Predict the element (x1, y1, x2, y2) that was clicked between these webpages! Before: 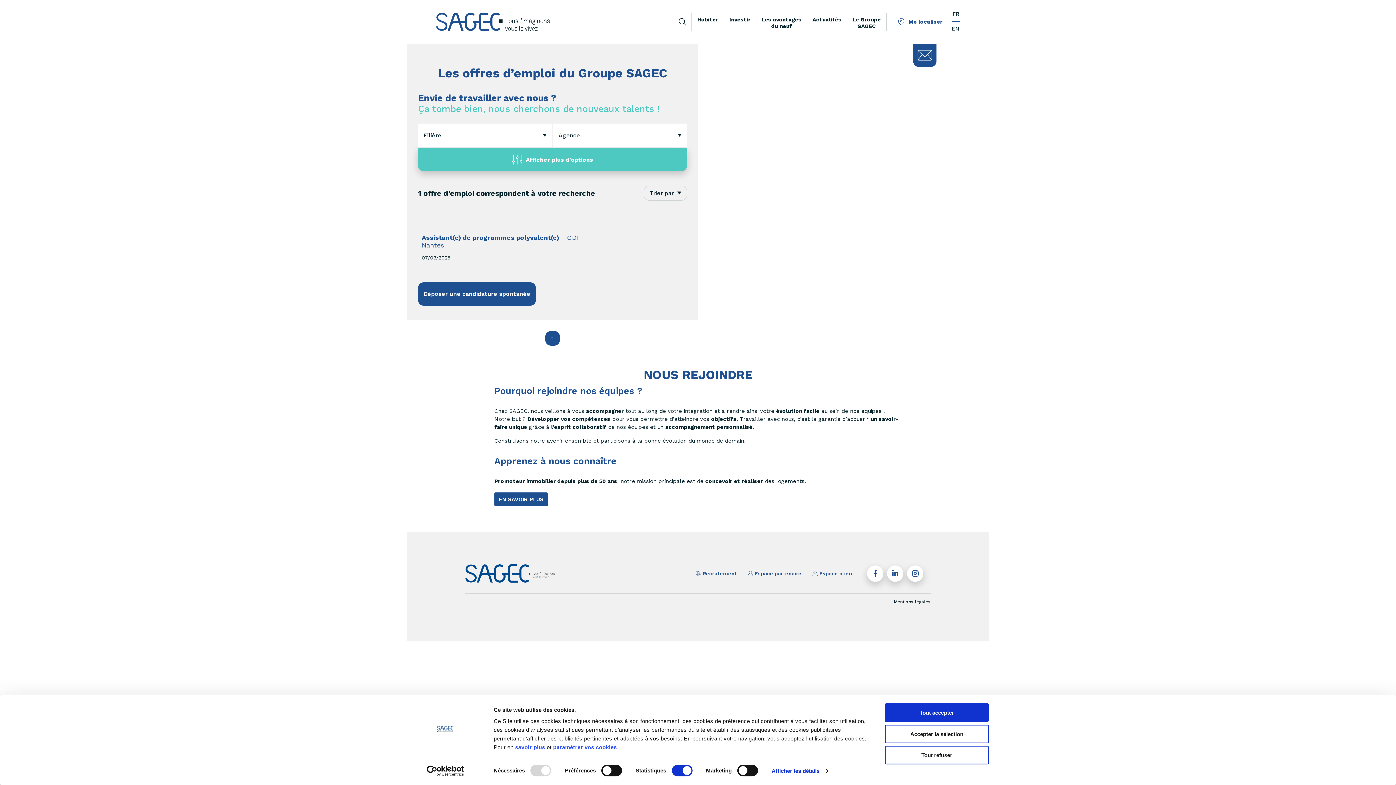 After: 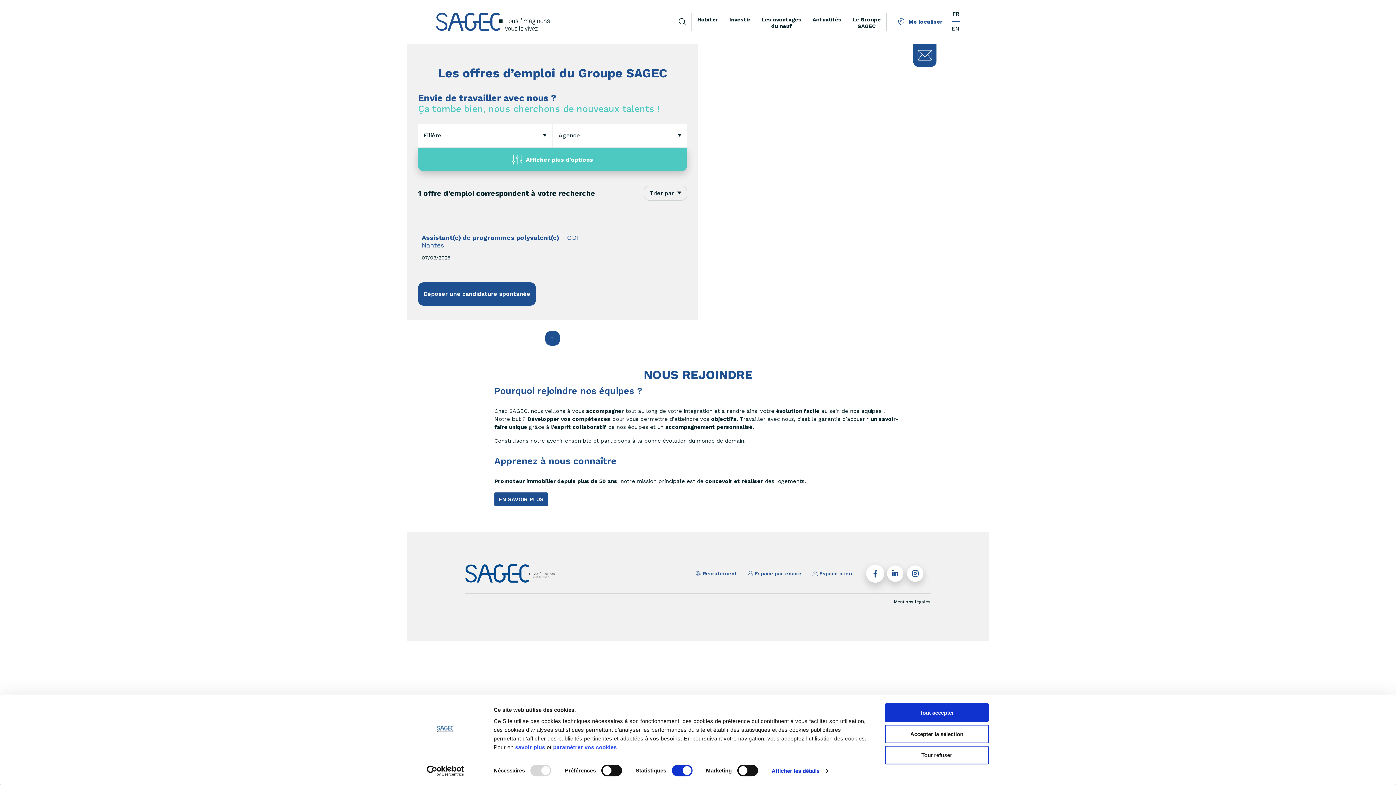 Action: bbox: (867, 565, 883, 582)